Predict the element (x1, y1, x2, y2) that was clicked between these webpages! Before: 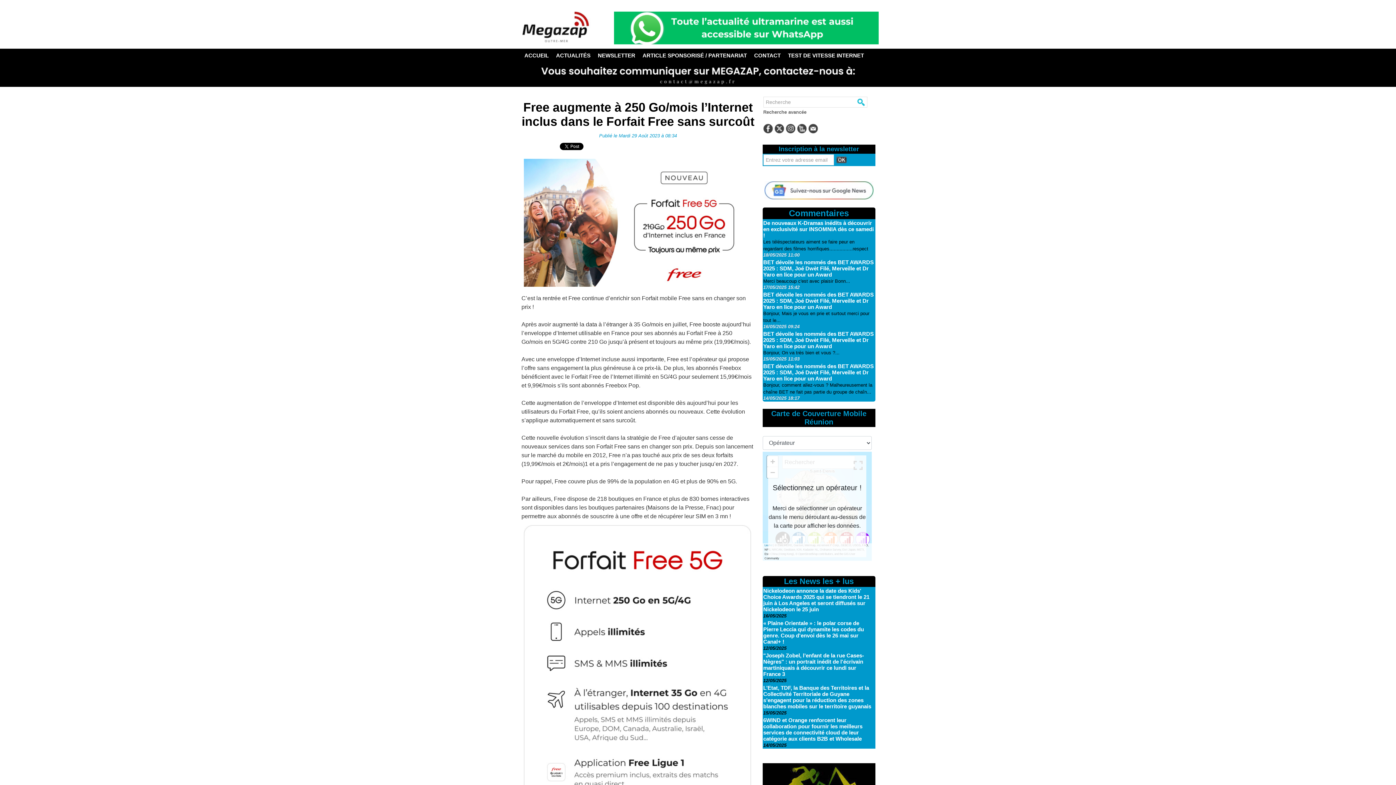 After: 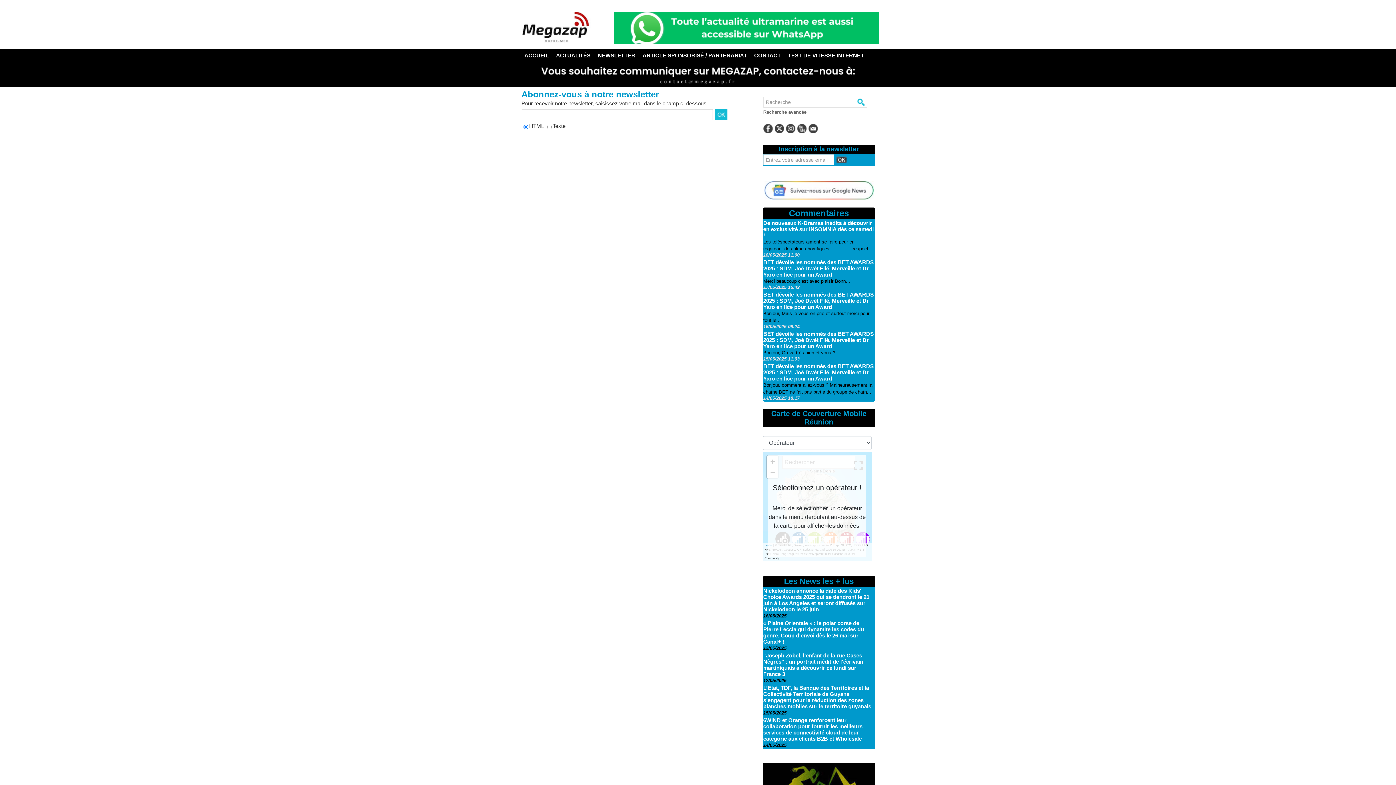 Action: label: NEWSLETTER bbox: (594, 48, 639, 62)